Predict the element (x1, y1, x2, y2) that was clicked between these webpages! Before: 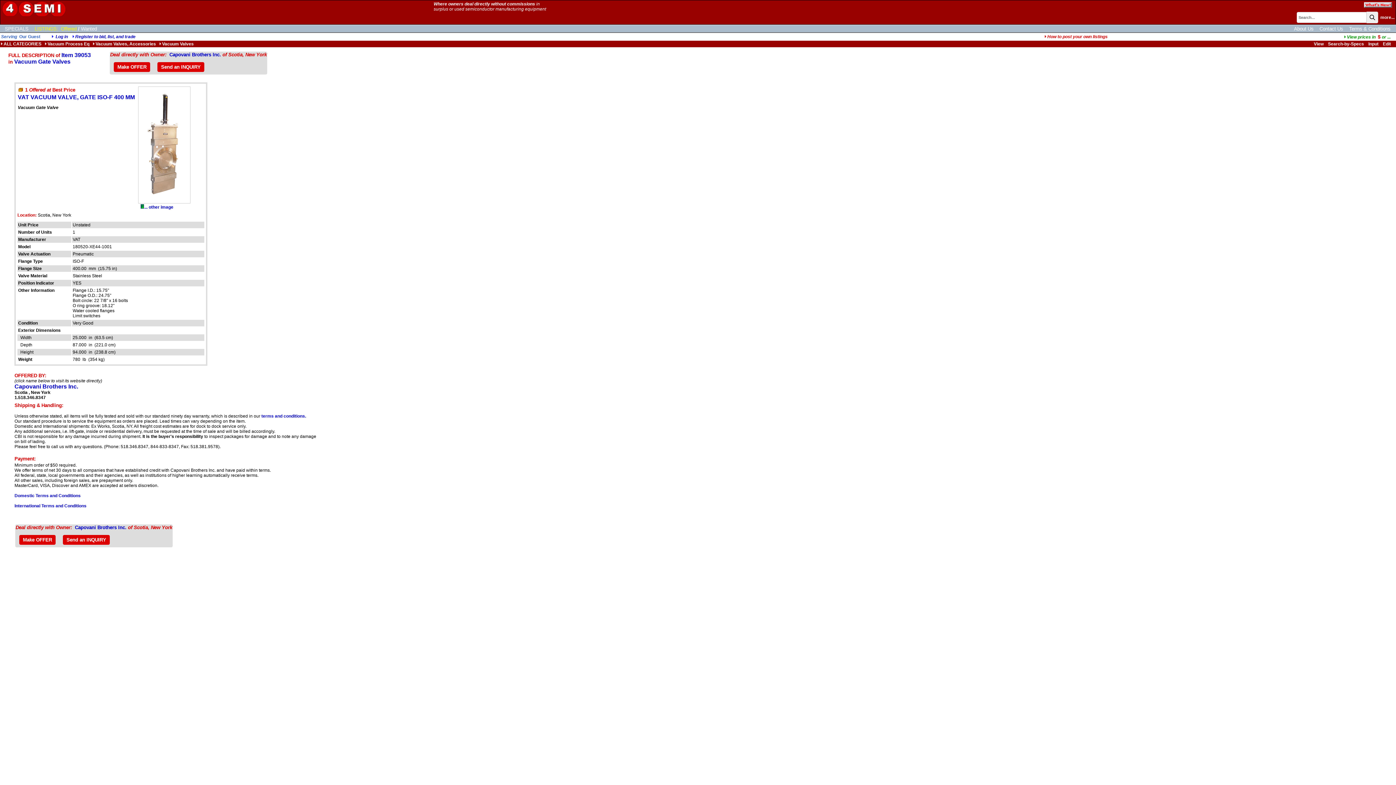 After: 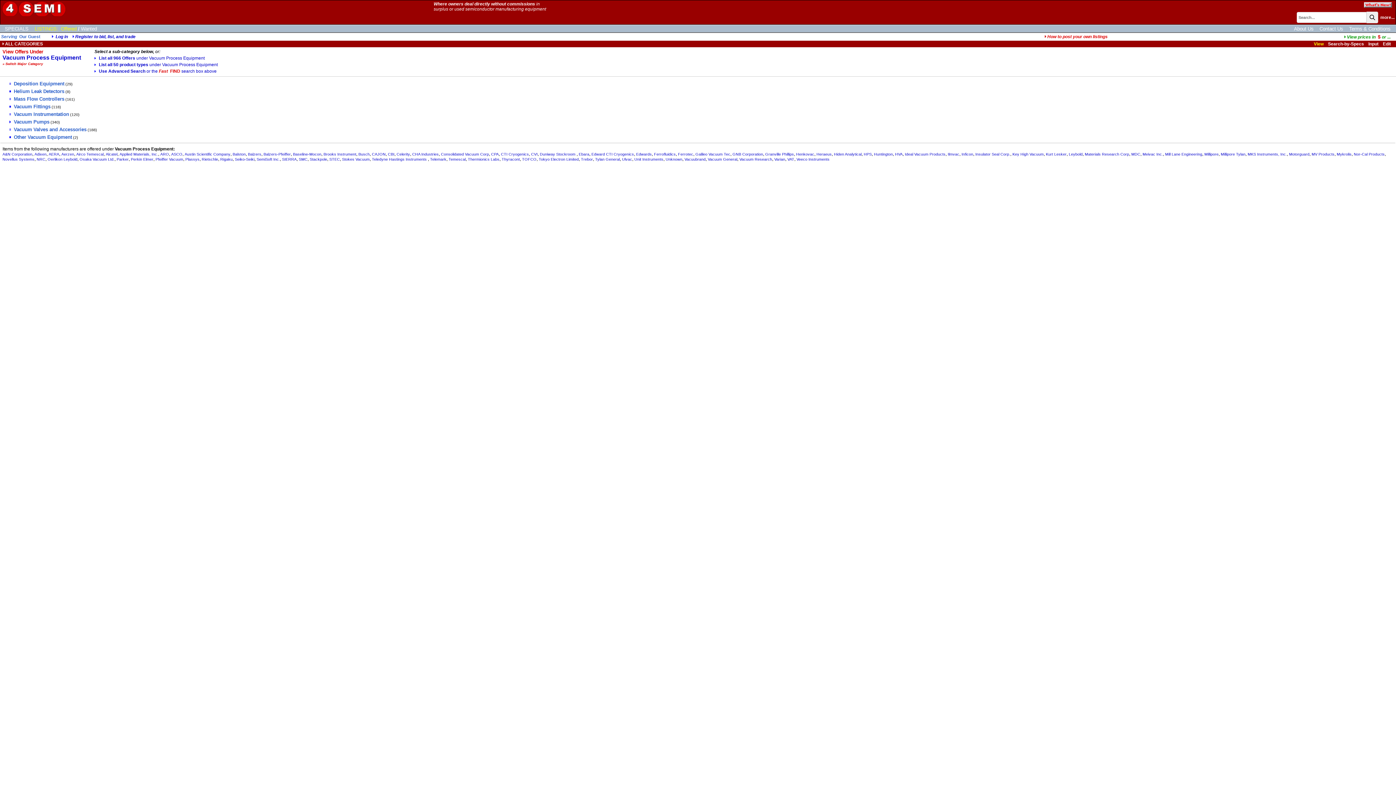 Action: label: Vacuum Process Eq bbox: (44, 41, 89, 46)